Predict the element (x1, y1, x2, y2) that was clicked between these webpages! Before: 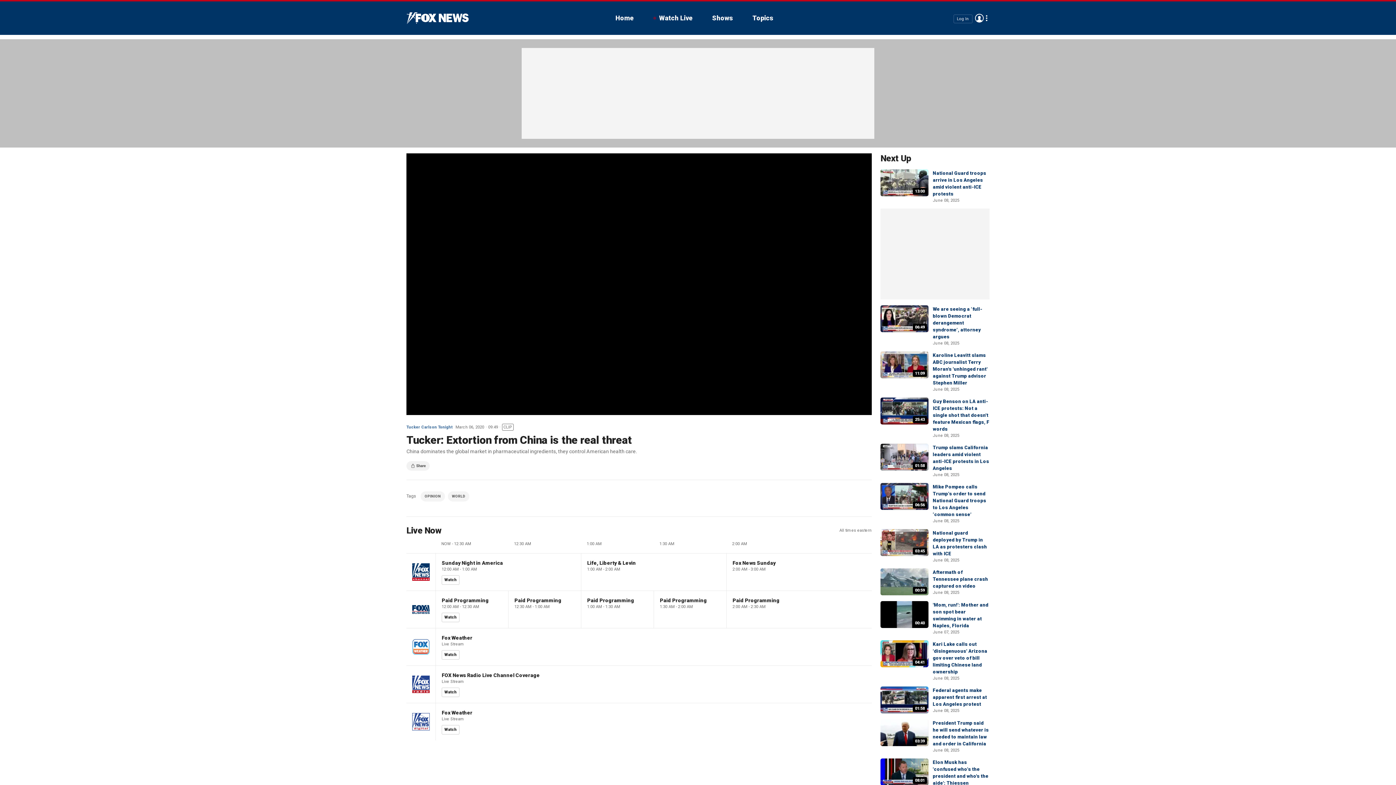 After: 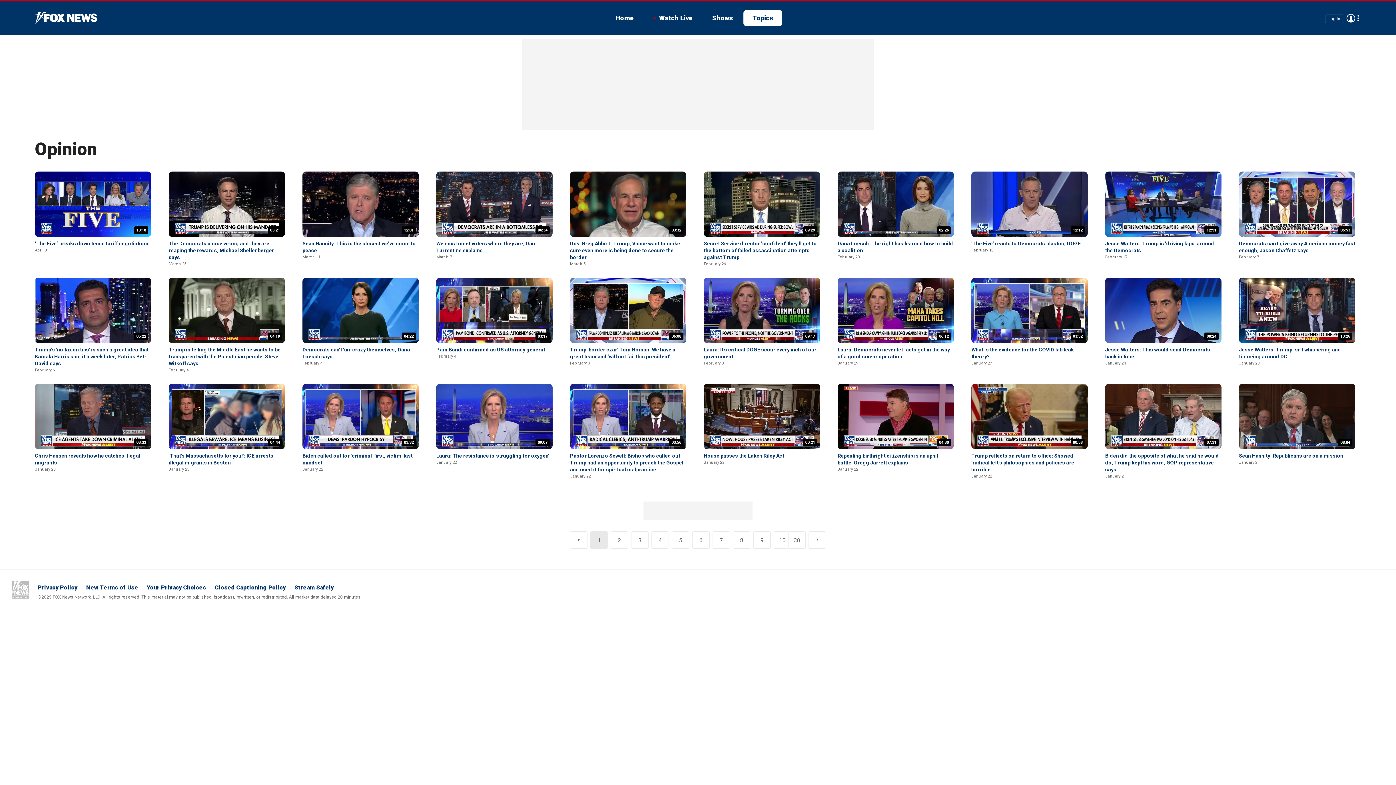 Action: label: OPINION bbox: (424, 494, 441, 498)